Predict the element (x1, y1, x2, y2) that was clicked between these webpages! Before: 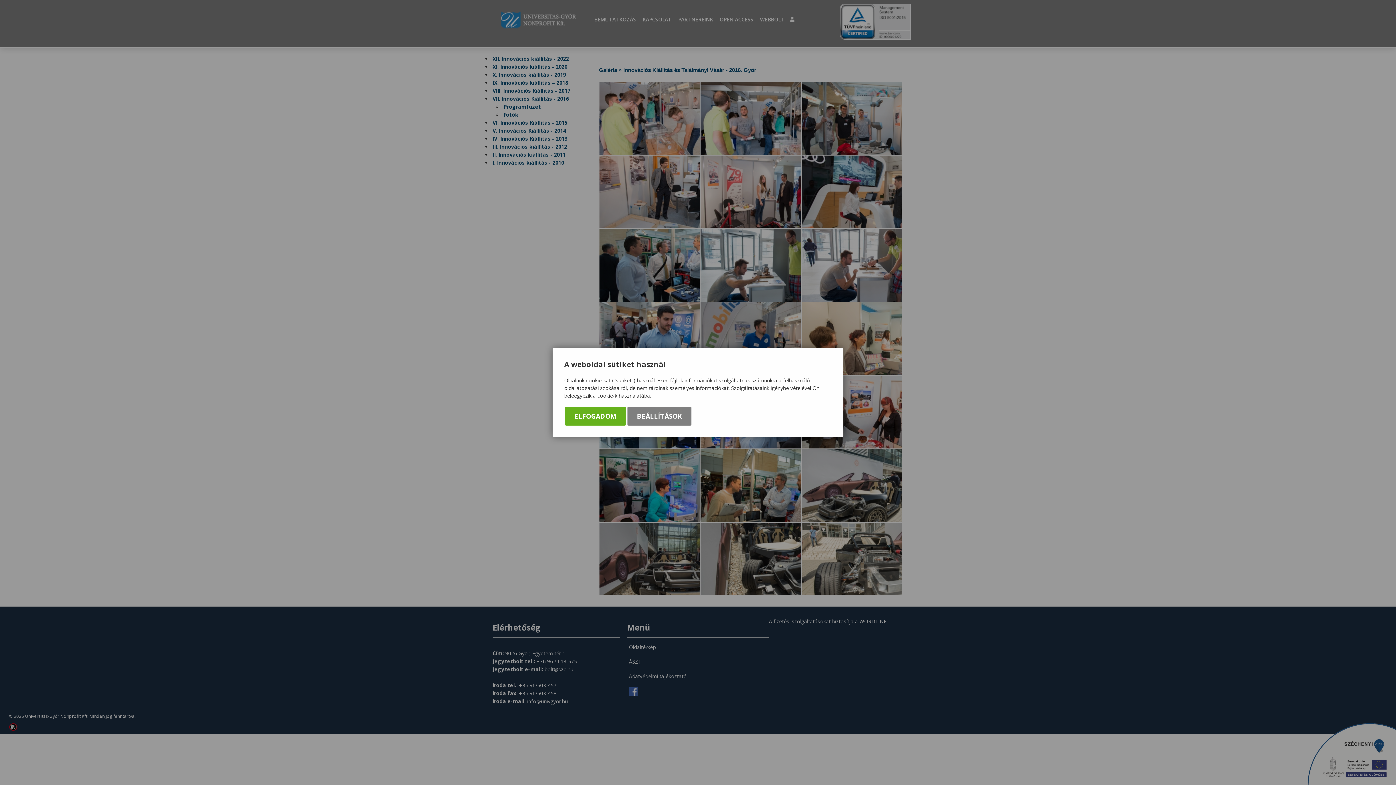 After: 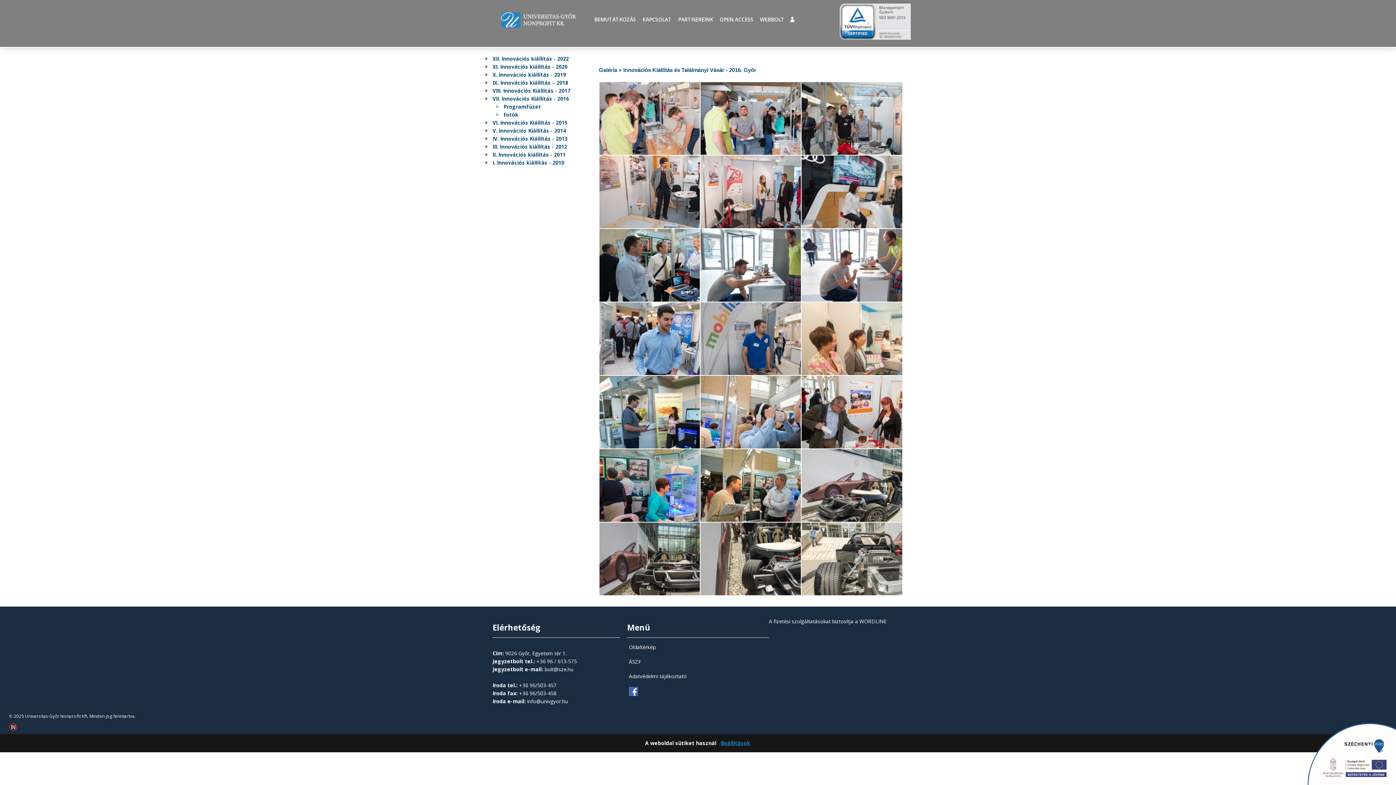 Action: label: ELFOGADOM bbox: (565, 406, 626, 425)